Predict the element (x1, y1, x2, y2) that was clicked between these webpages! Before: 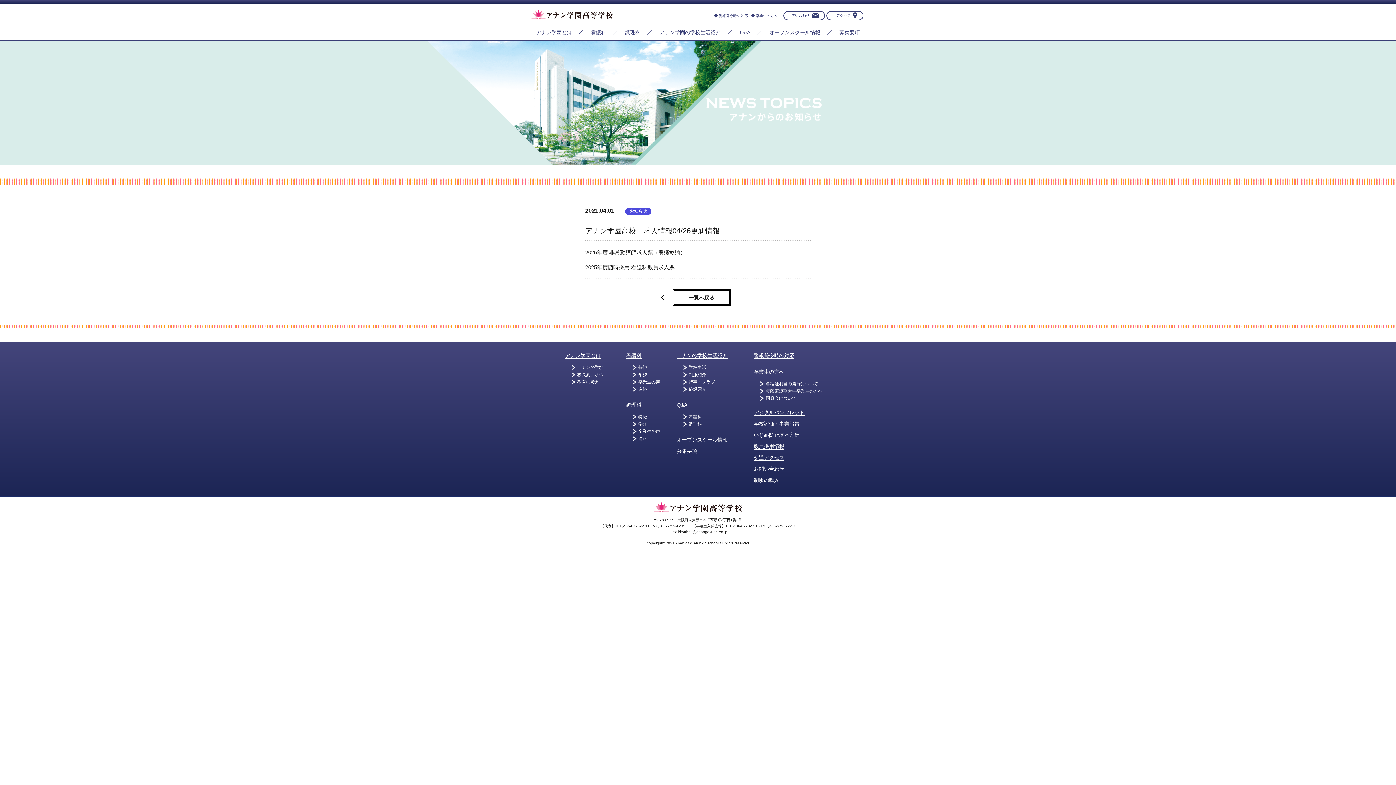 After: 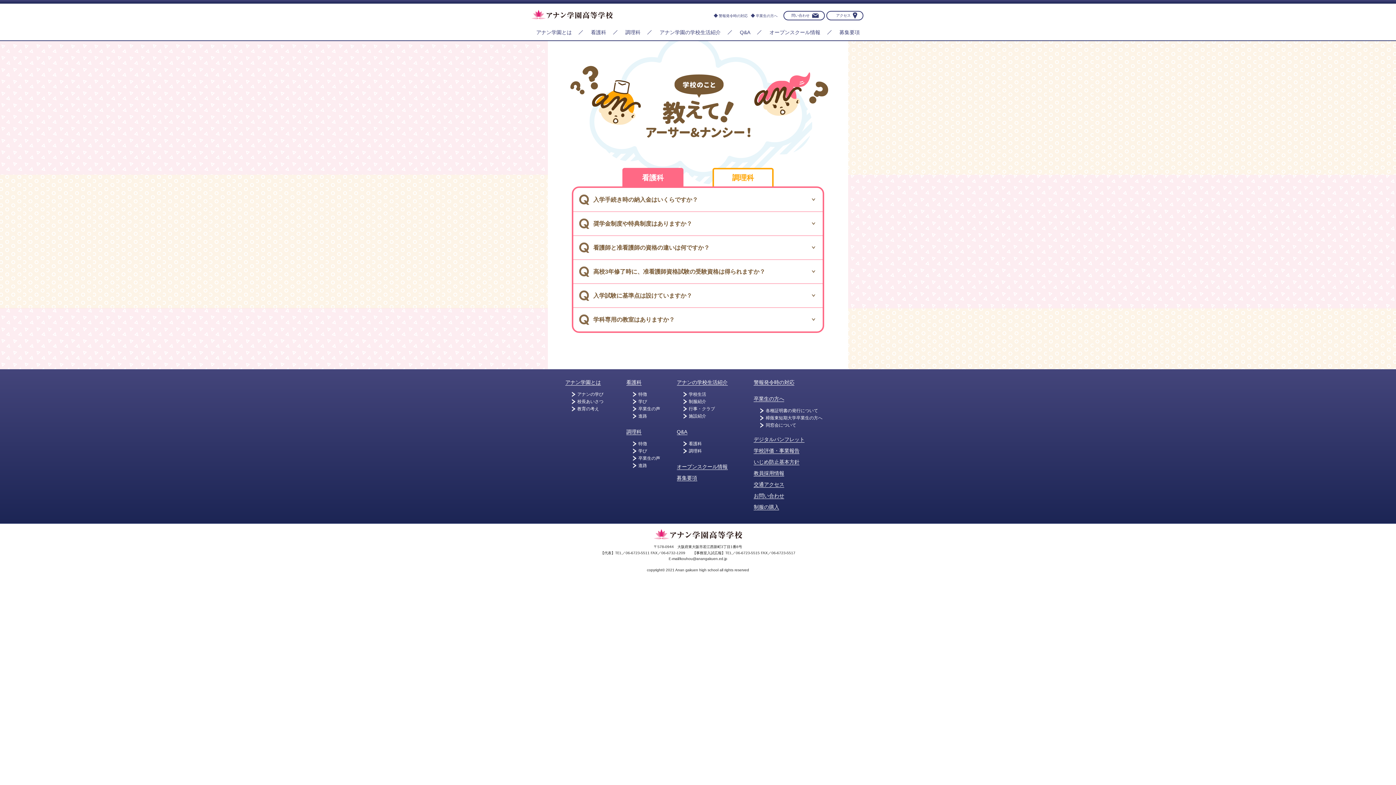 Action: label: 看護科 bbox: (683, 414, 702, 419)